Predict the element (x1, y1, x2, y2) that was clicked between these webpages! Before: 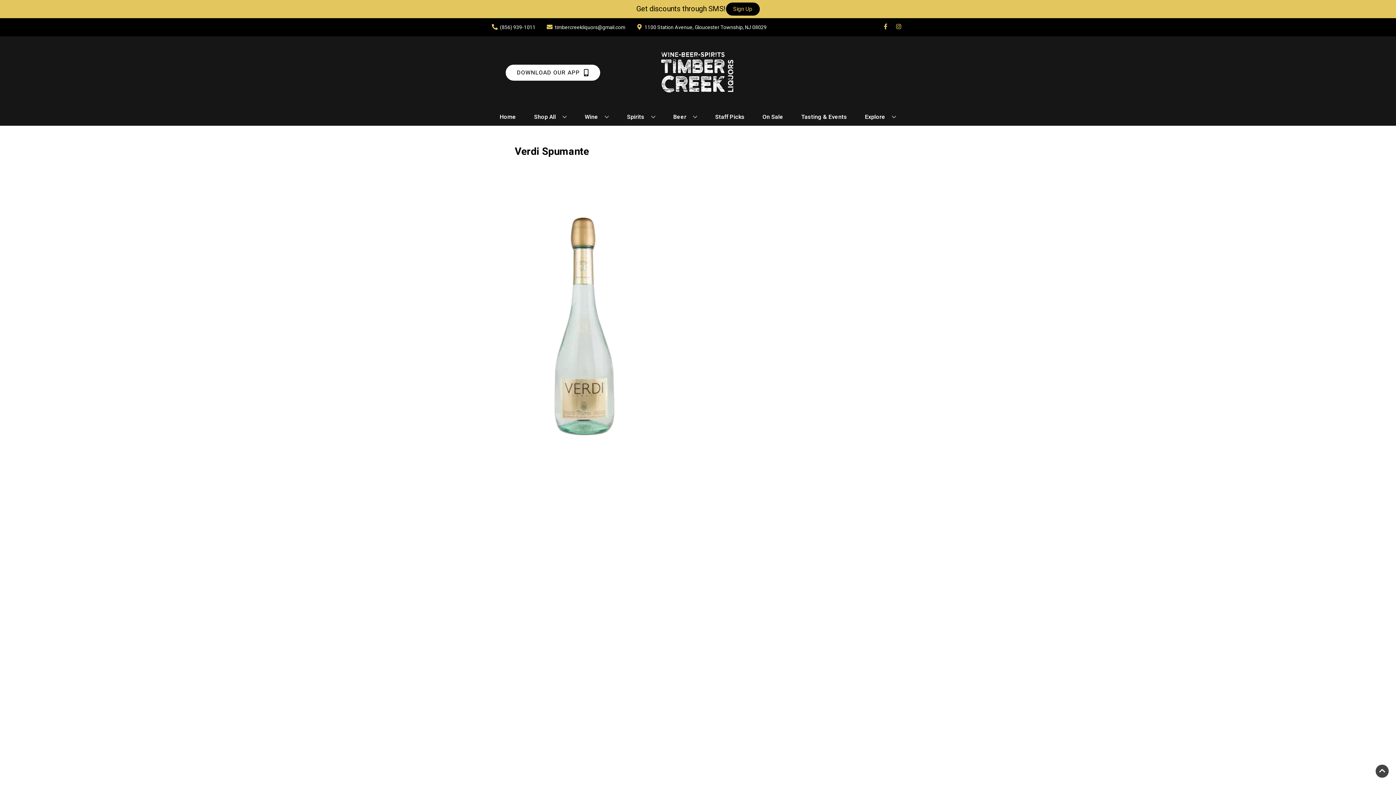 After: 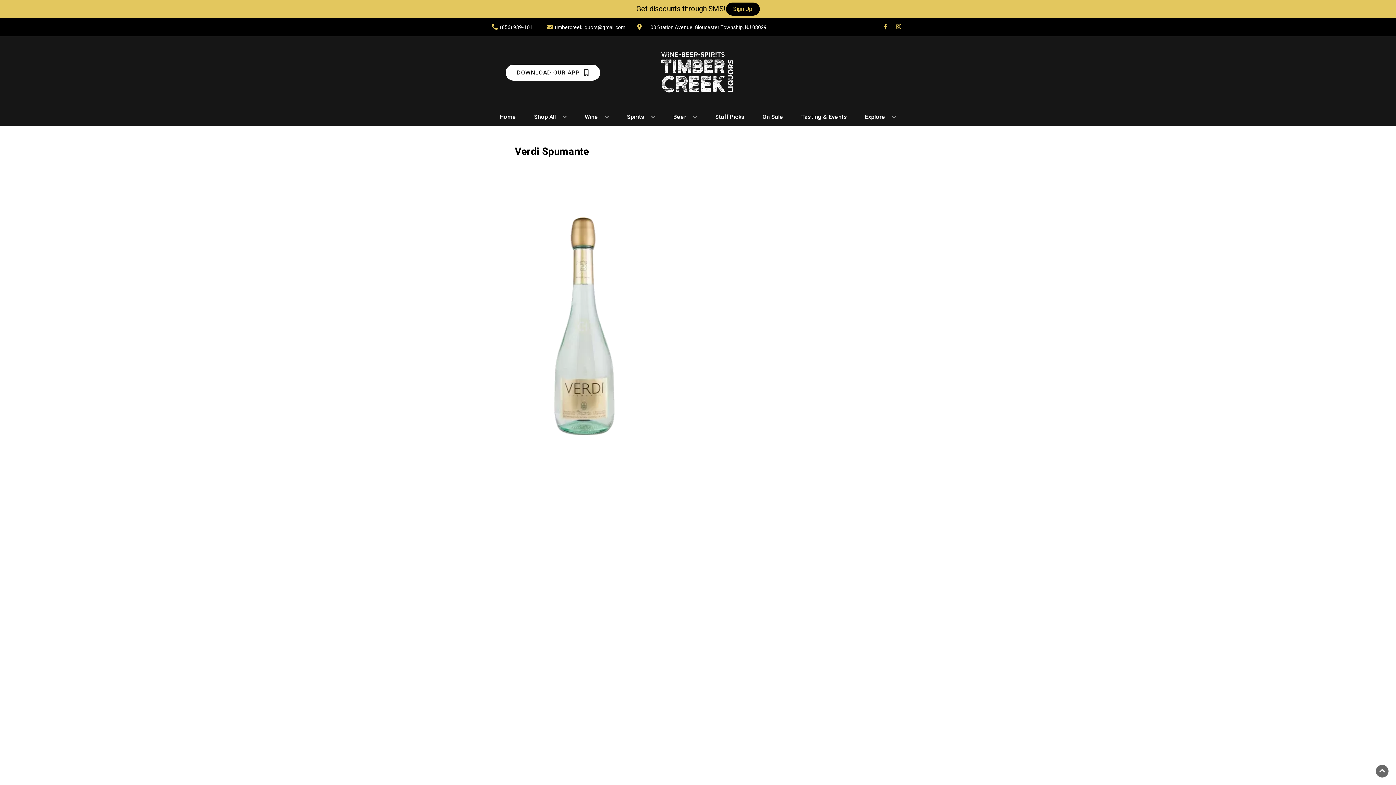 Action: label: Go to top bbox: (1376, 765, 1389, 778)